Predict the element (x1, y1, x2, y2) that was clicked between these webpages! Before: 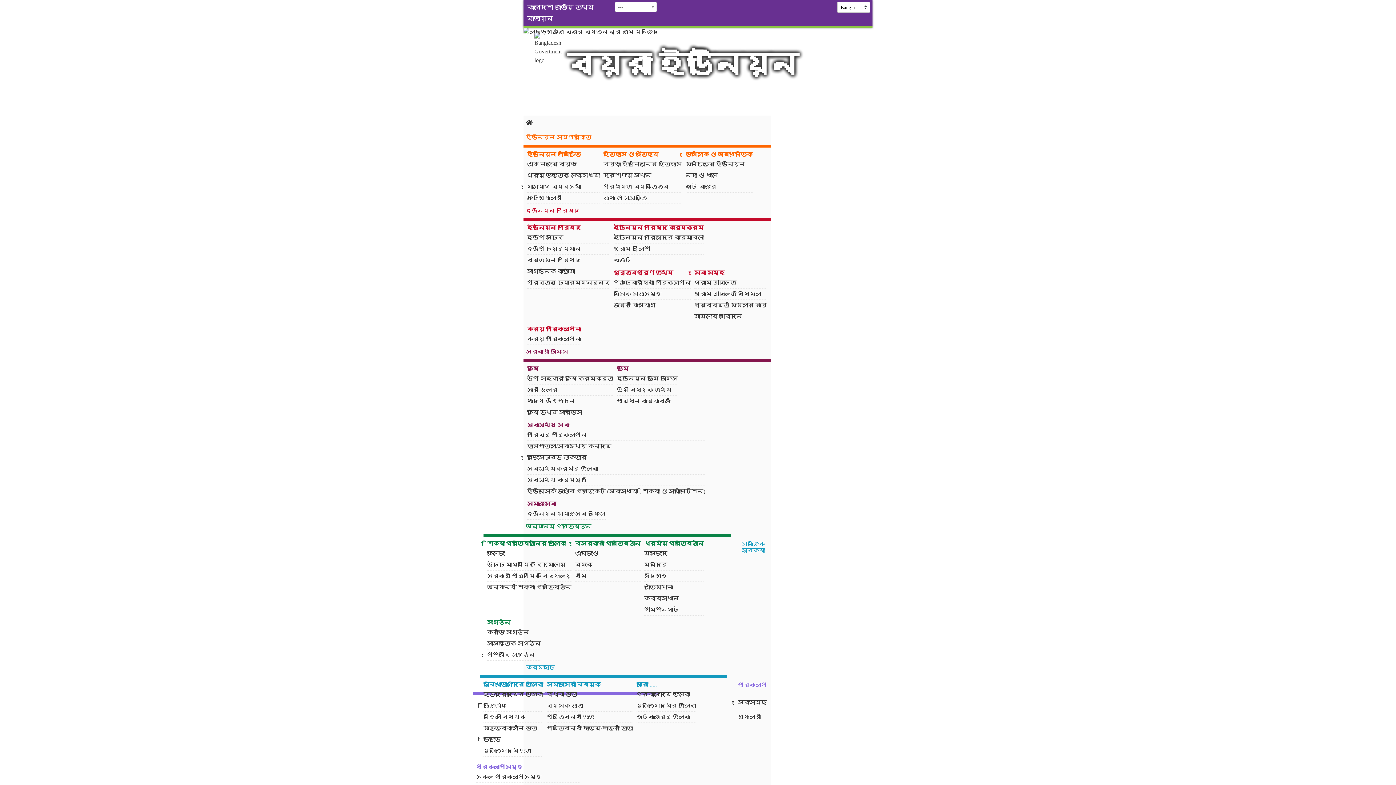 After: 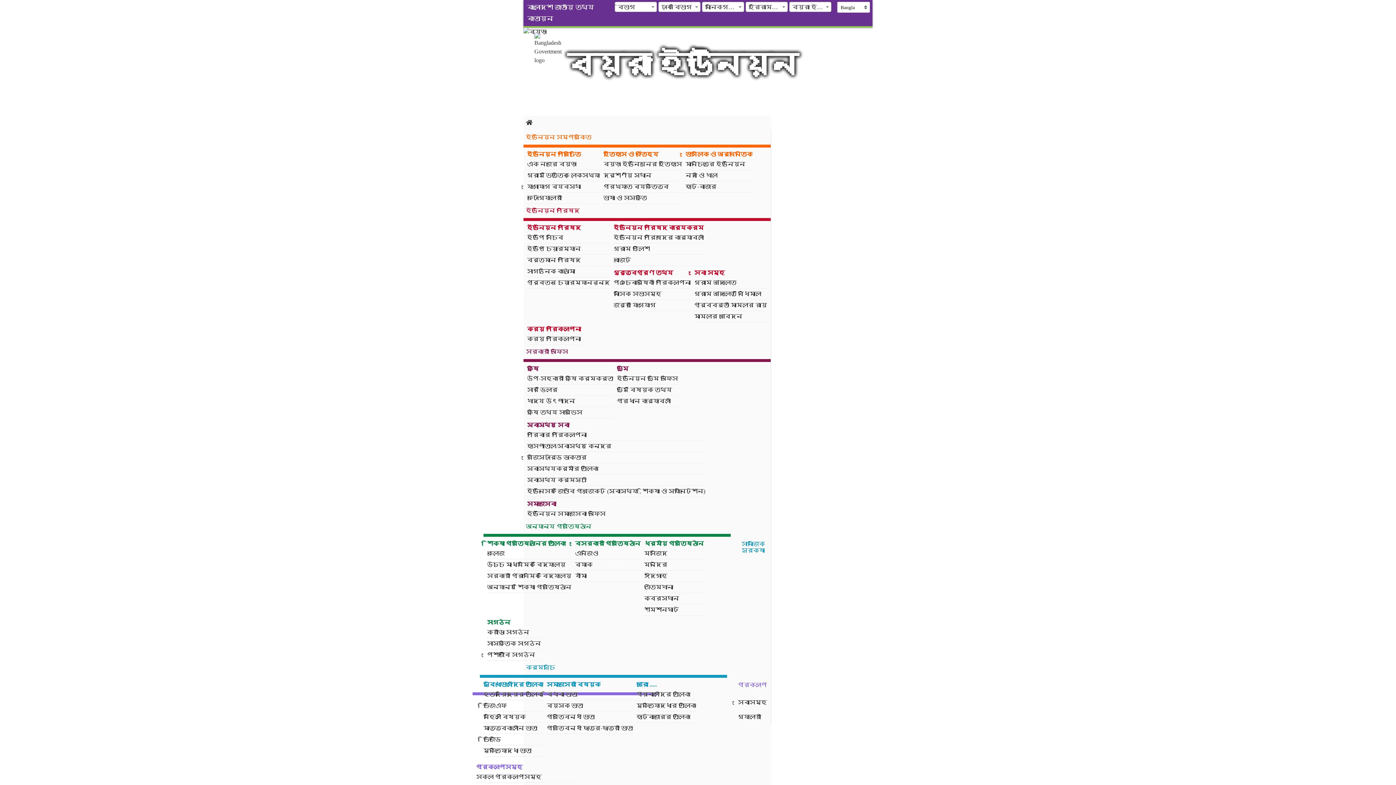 Action: bbox: (483, 723, 543, 734) label: মাতৃত্বকালীন ভাতা